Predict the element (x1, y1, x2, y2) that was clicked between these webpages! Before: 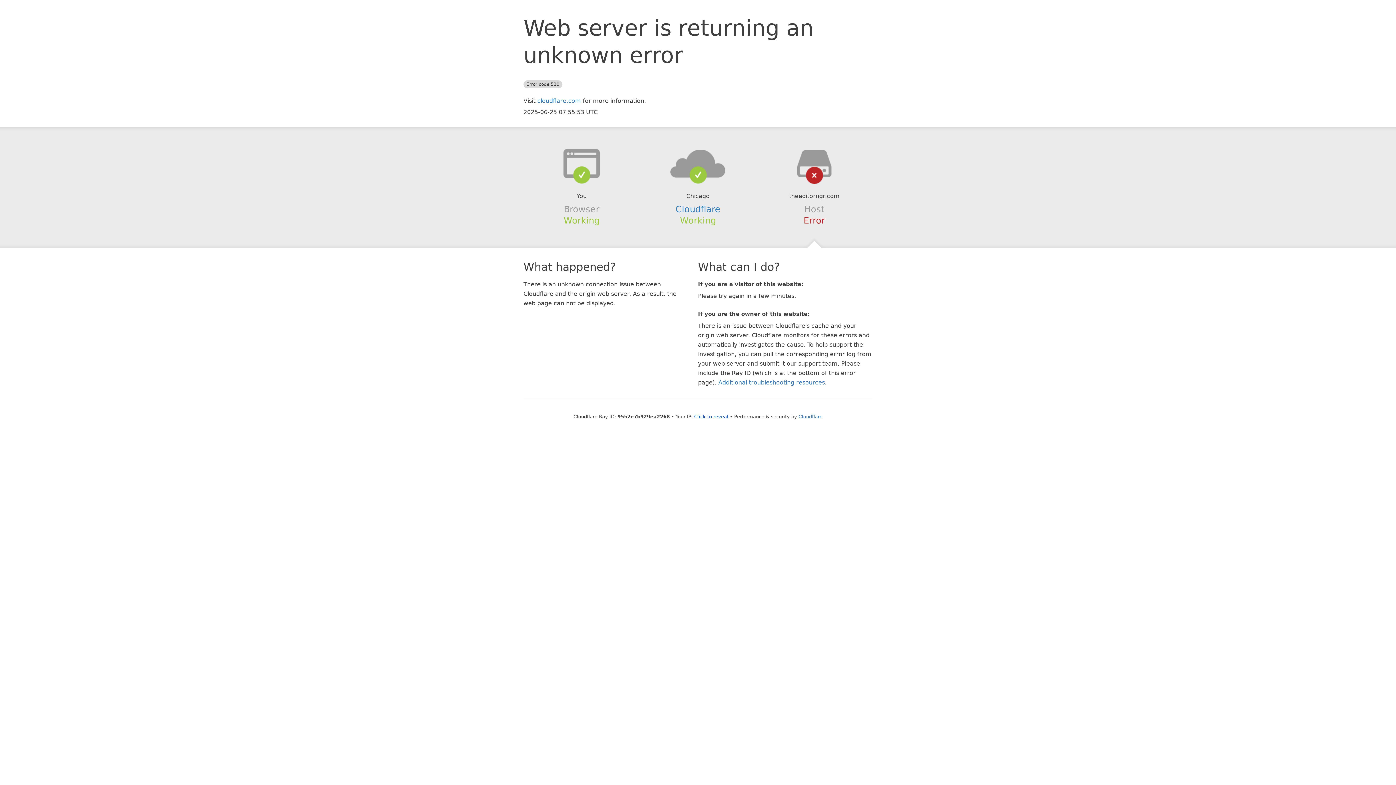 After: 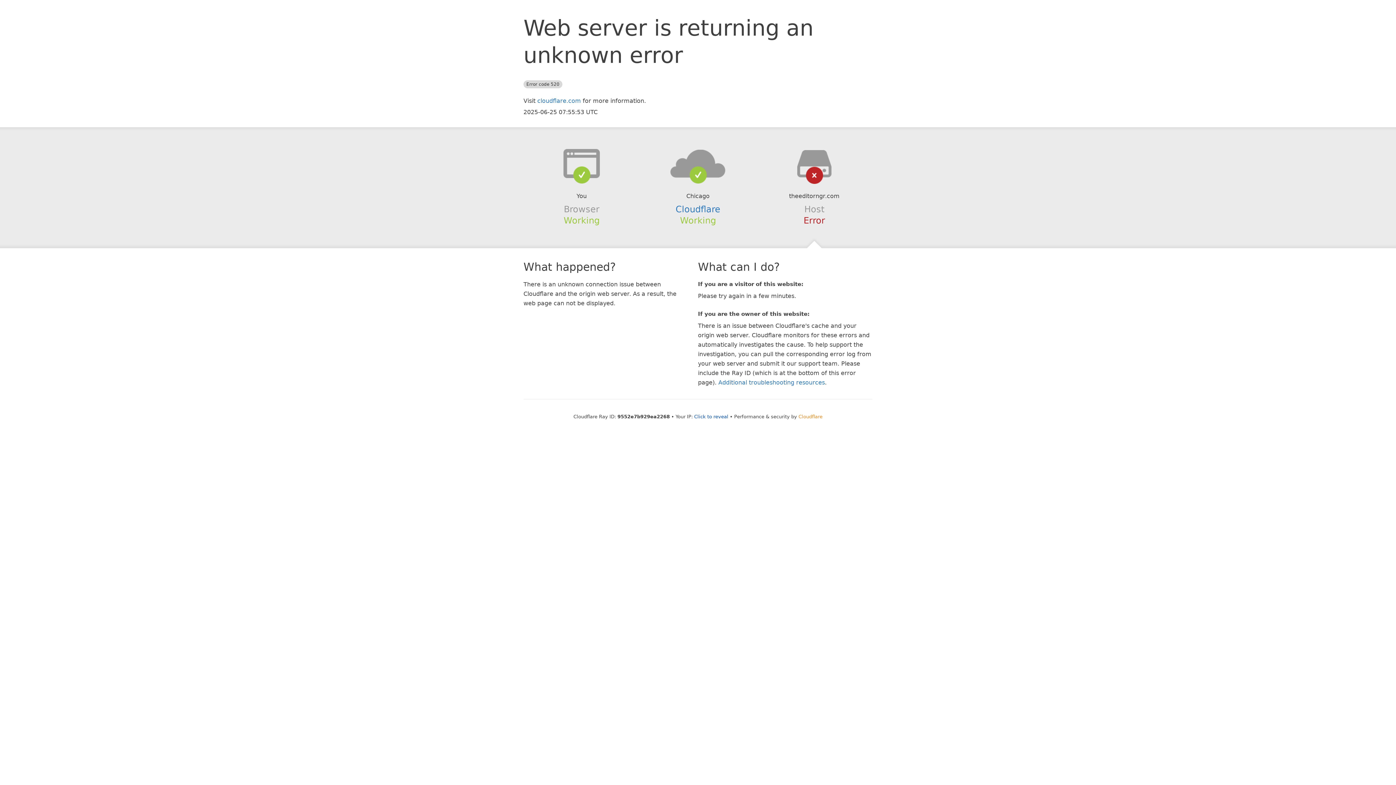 Action: bbox: (798, 414, 822, 419) label: Cloudflare